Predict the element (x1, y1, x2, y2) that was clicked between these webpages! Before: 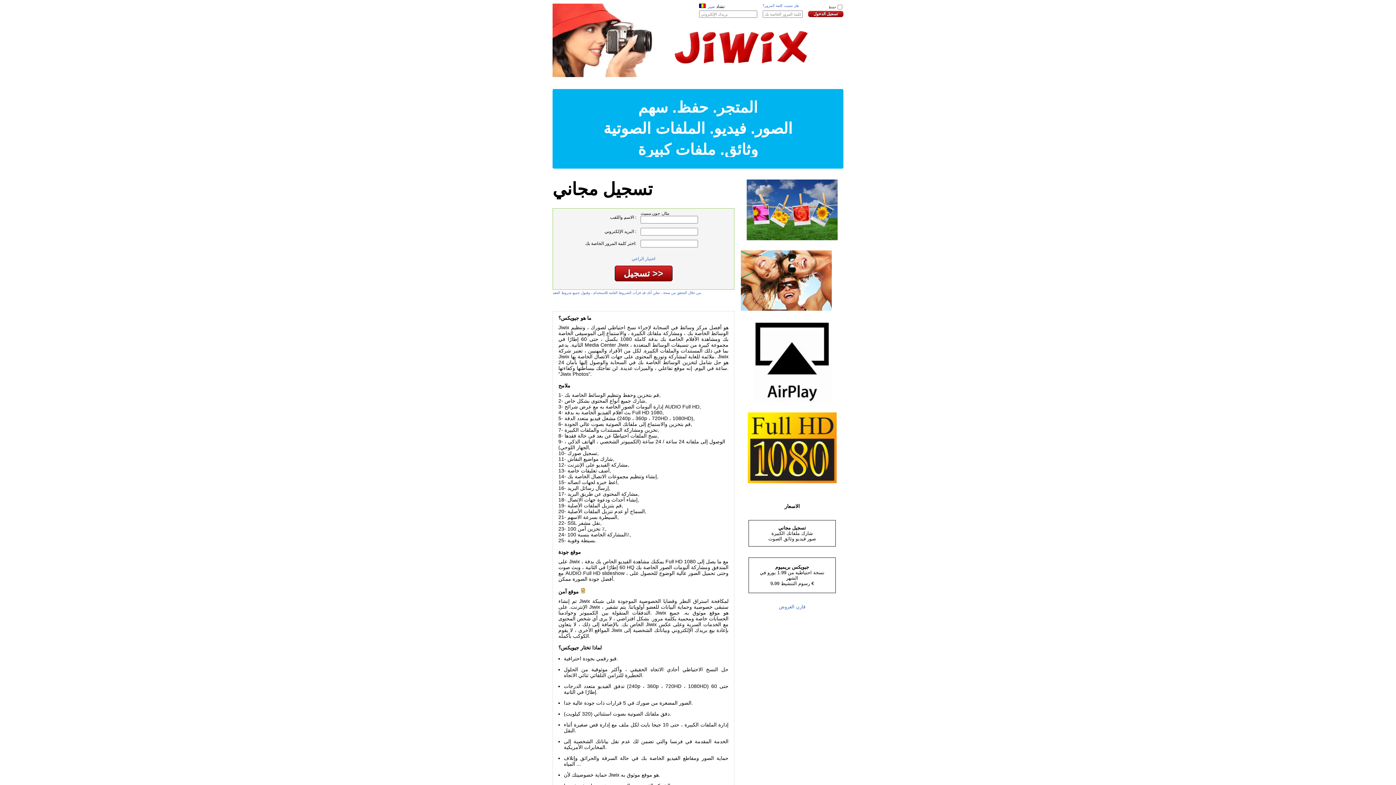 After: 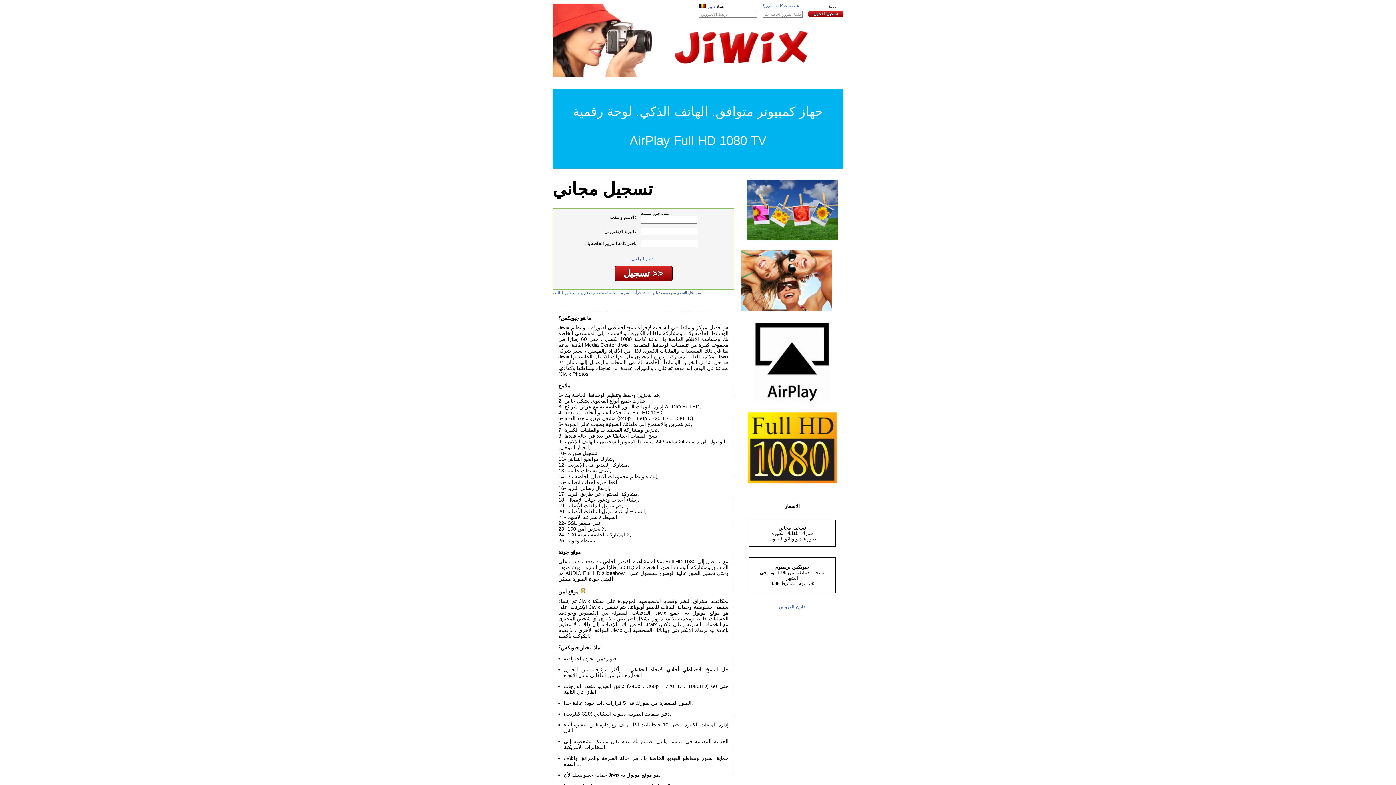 Action: bbox: (552, 72, 672, 78)